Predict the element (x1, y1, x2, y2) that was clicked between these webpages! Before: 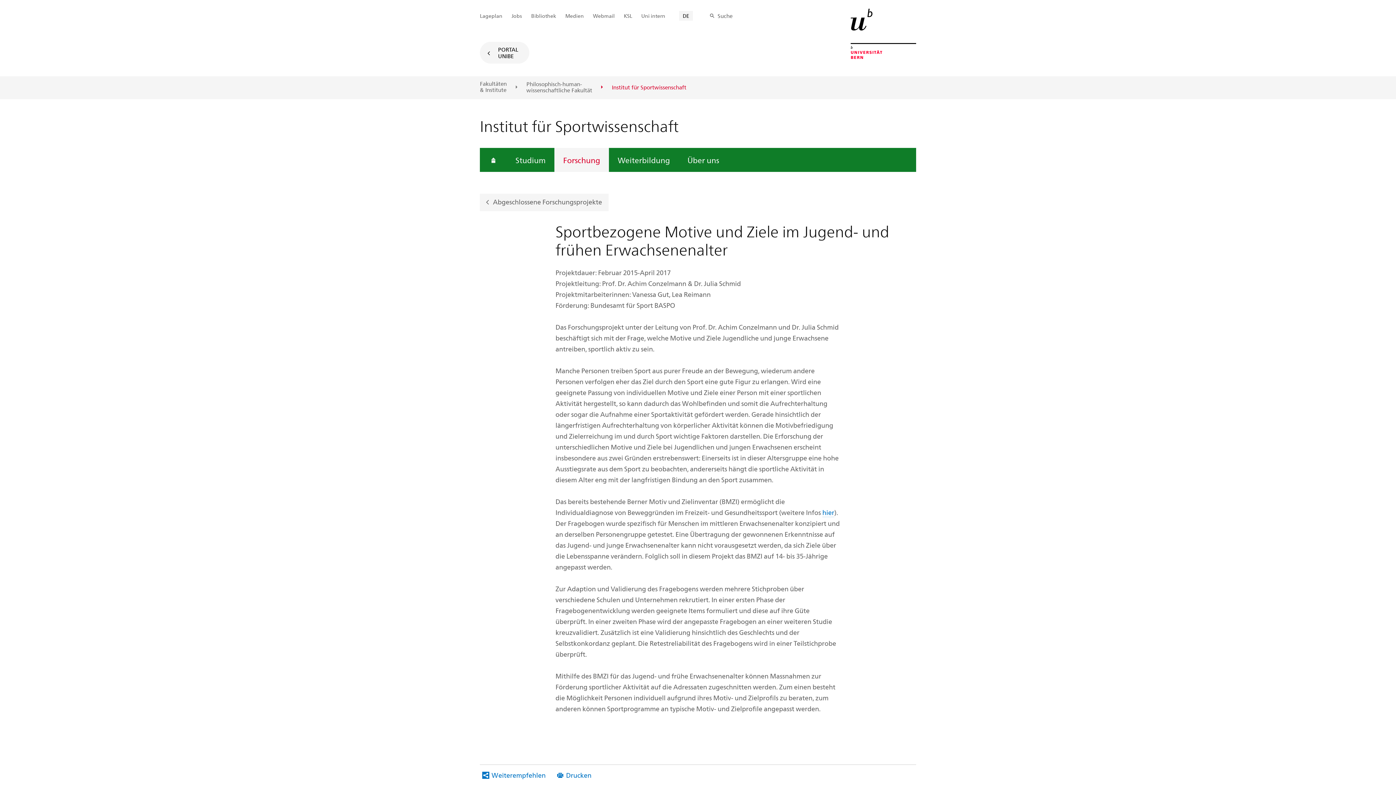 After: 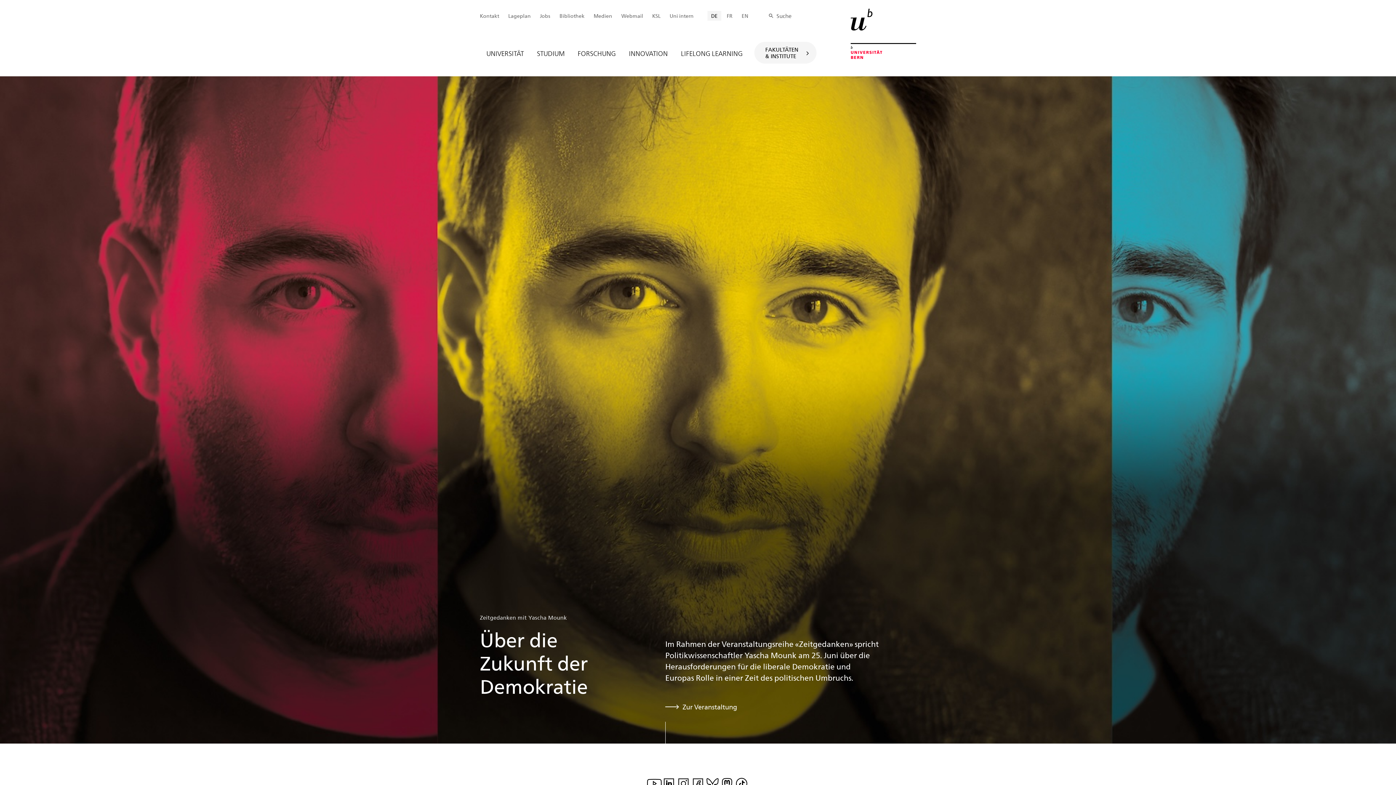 Action: bbox: (480, 41, 529, 63) label: PORTAL
UNIBE